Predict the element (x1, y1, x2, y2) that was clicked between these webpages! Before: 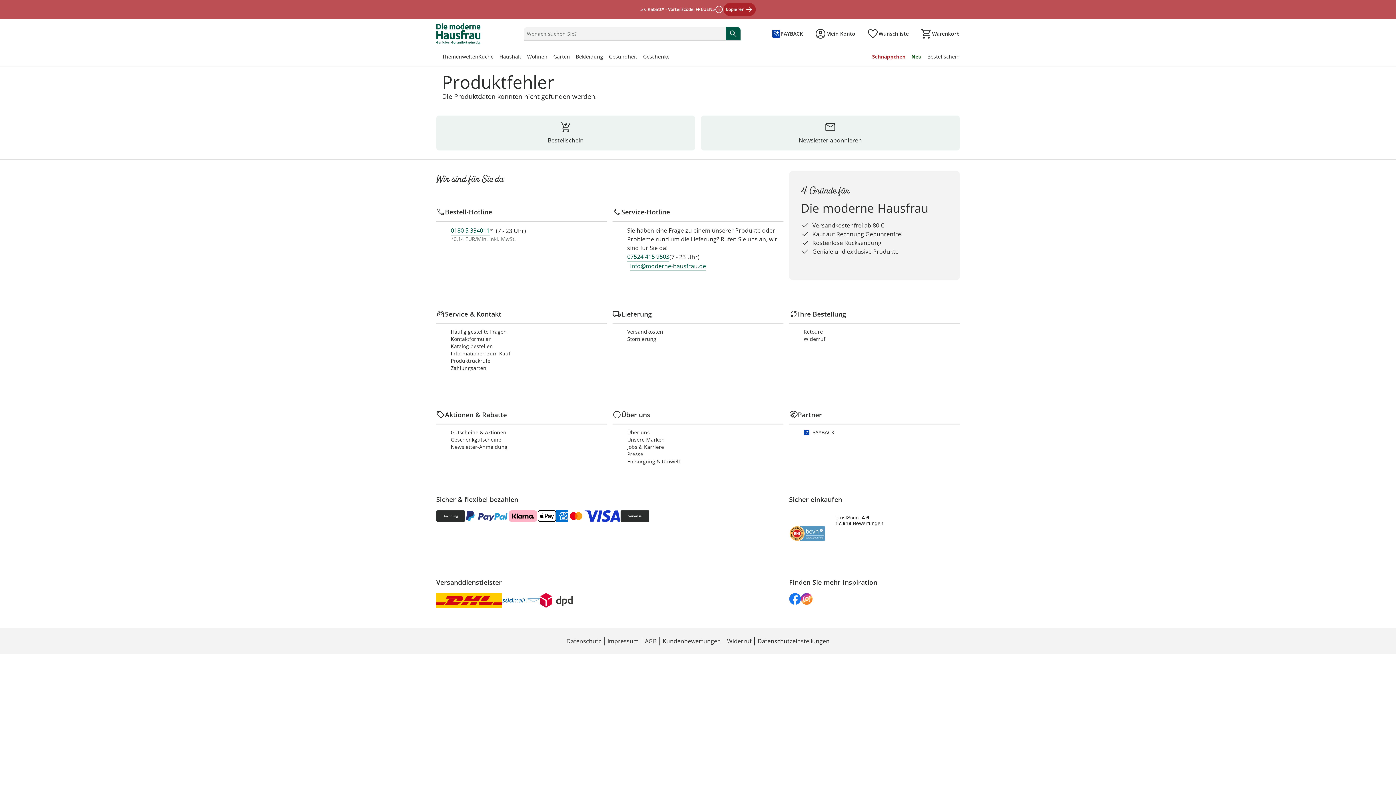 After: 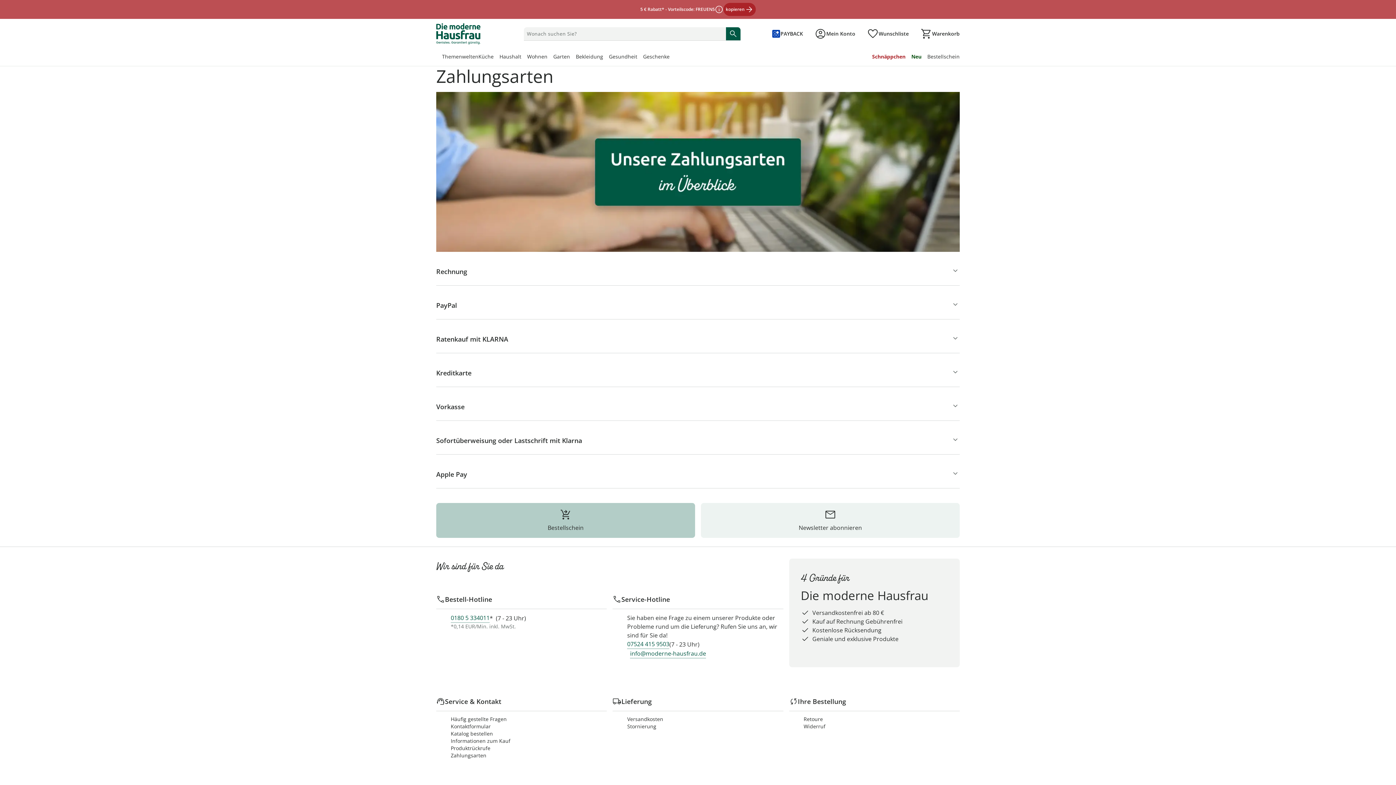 Action: bbox: (508, 510, 537, 522)